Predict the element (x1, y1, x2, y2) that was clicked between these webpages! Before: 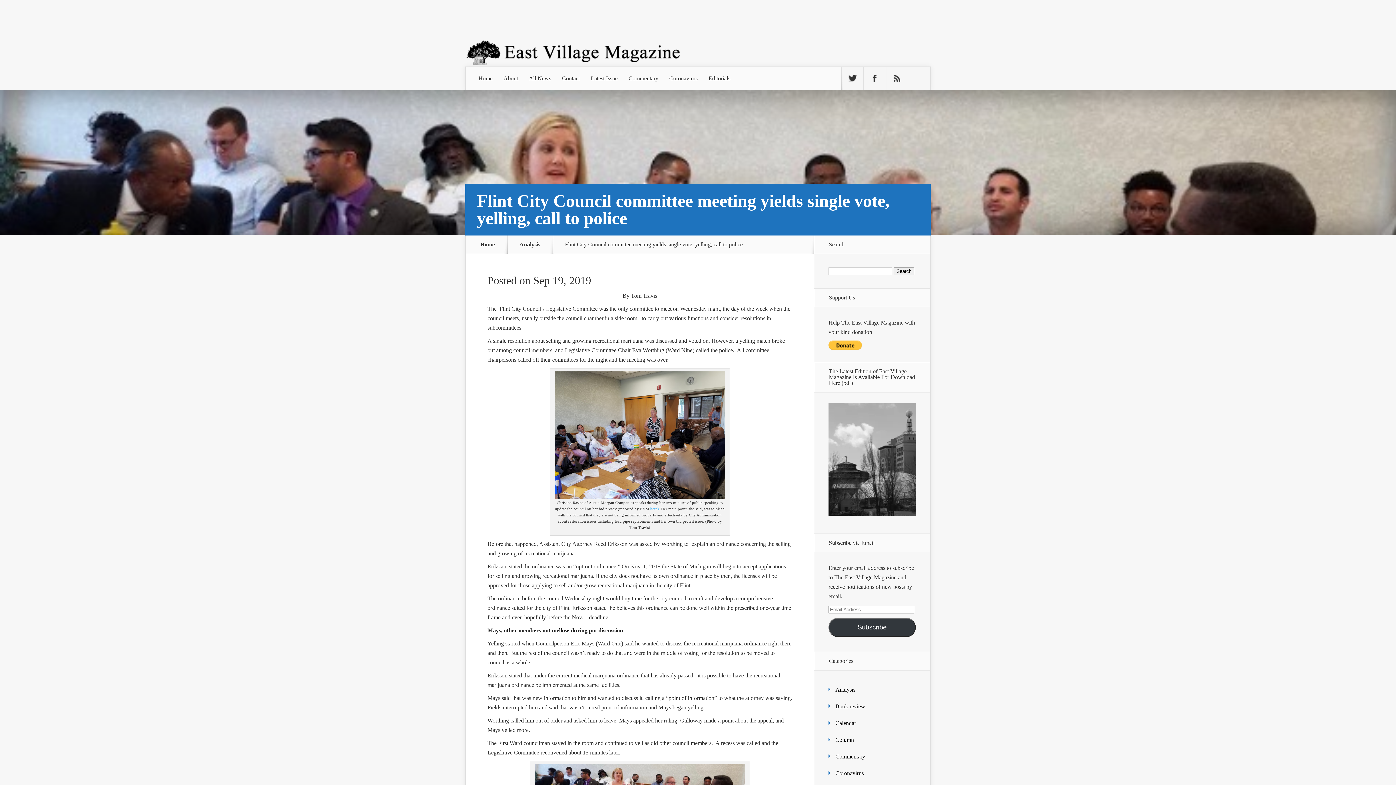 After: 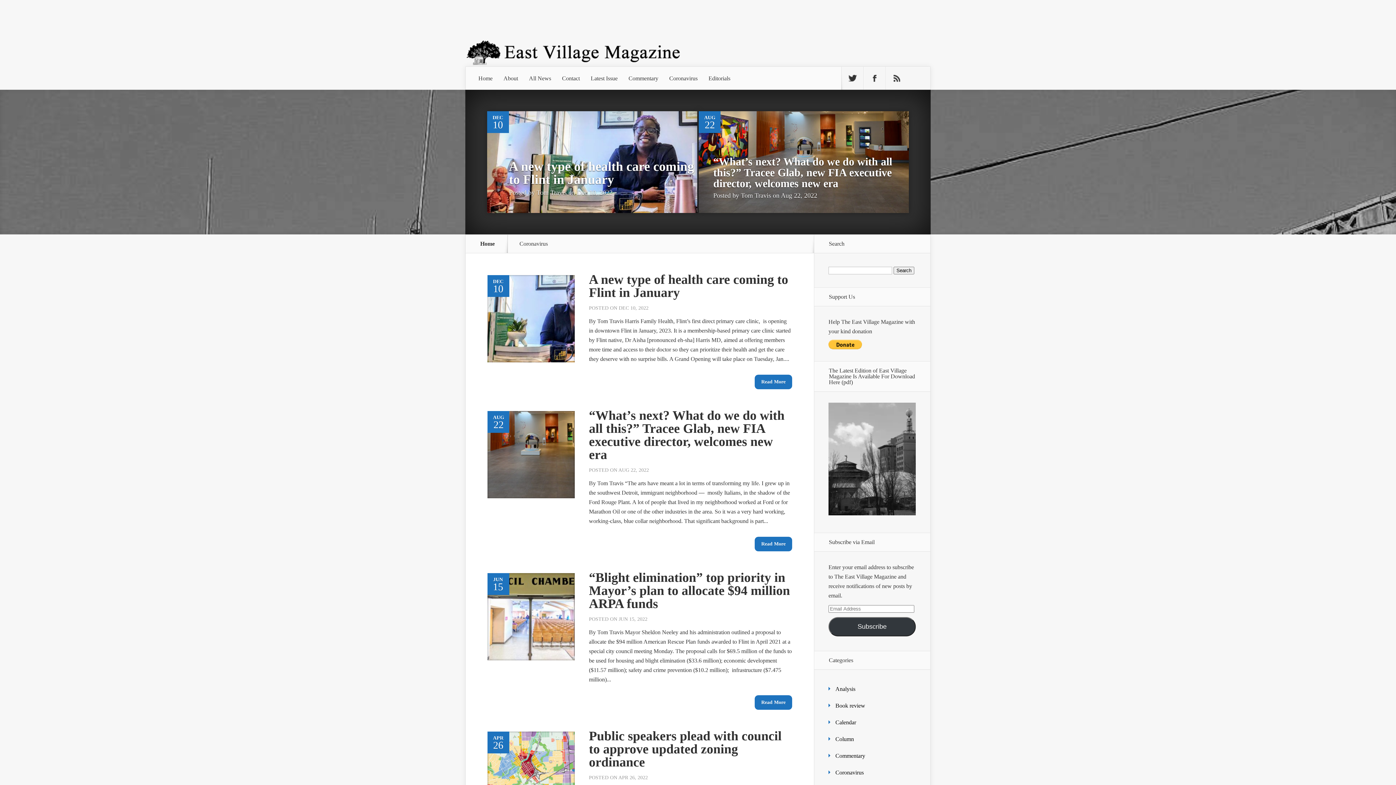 Action: label: Coronavirus bbox: (835, 770, 864, 776)